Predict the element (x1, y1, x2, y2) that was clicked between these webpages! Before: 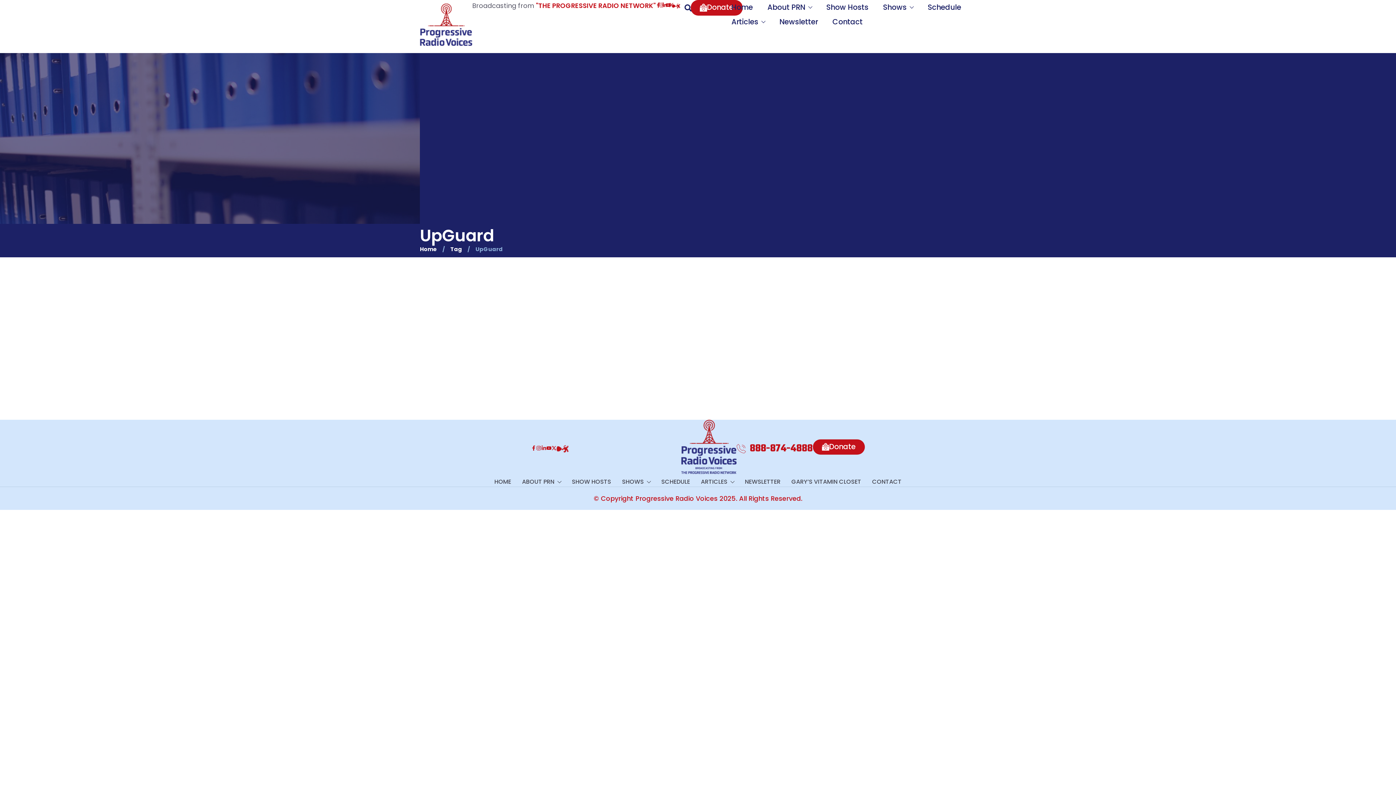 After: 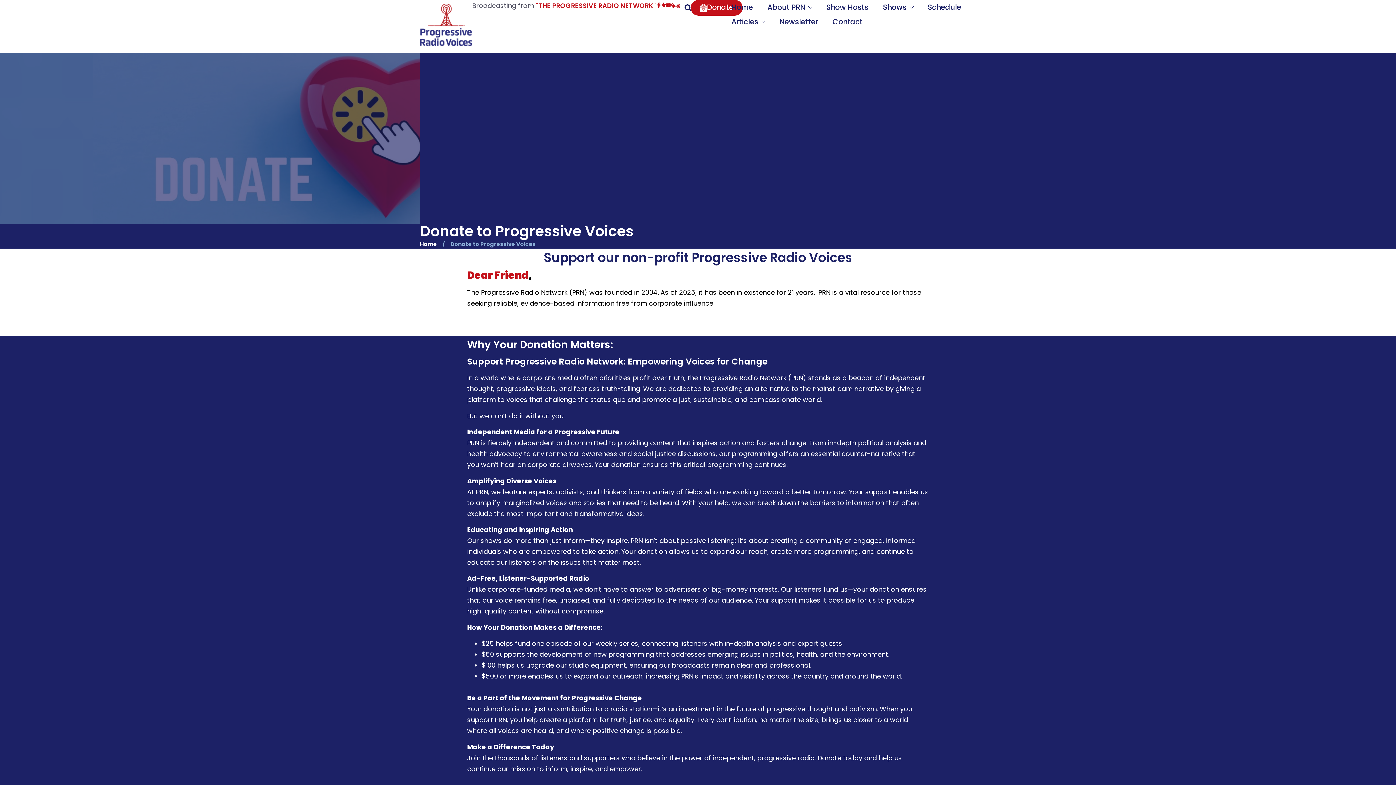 Action: label: Donate bbox: (812, 439, 864, 454)